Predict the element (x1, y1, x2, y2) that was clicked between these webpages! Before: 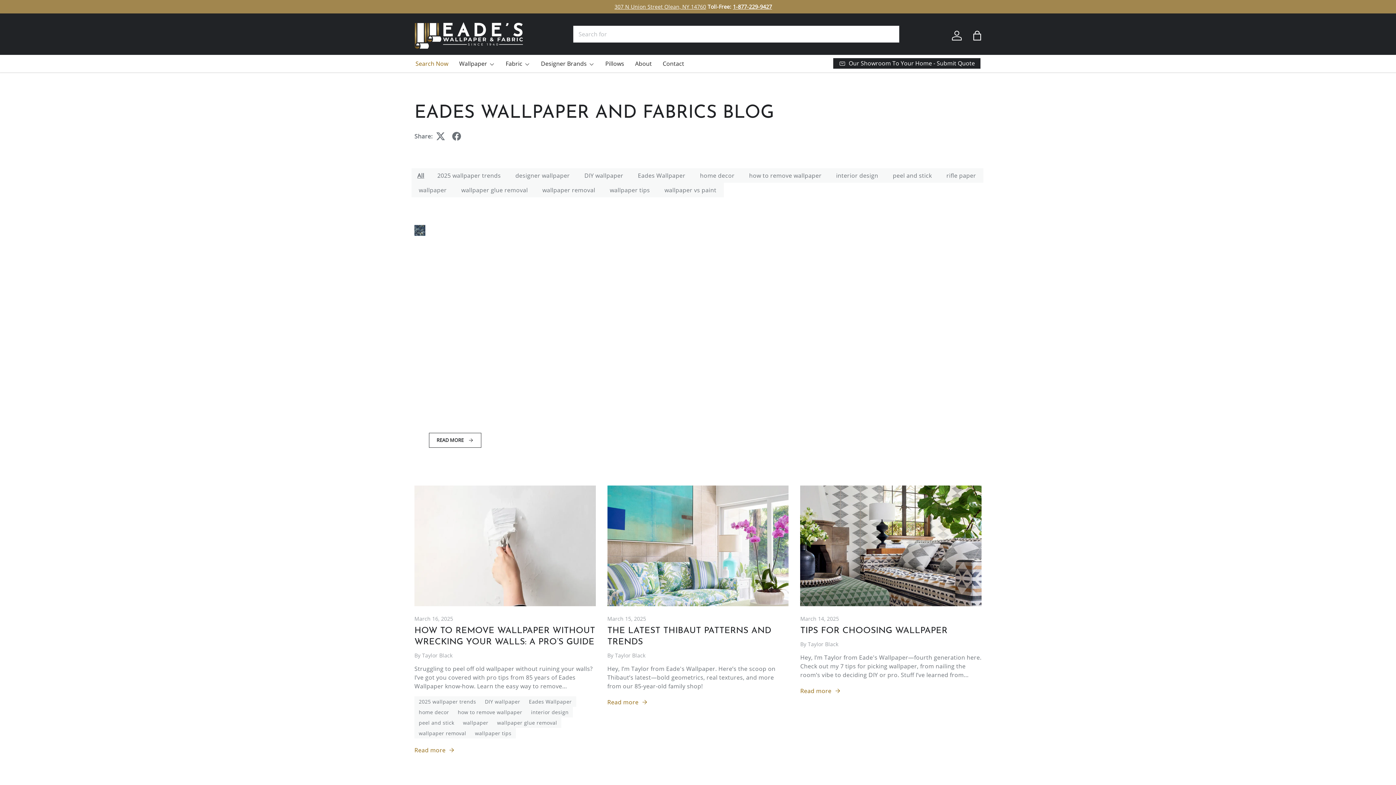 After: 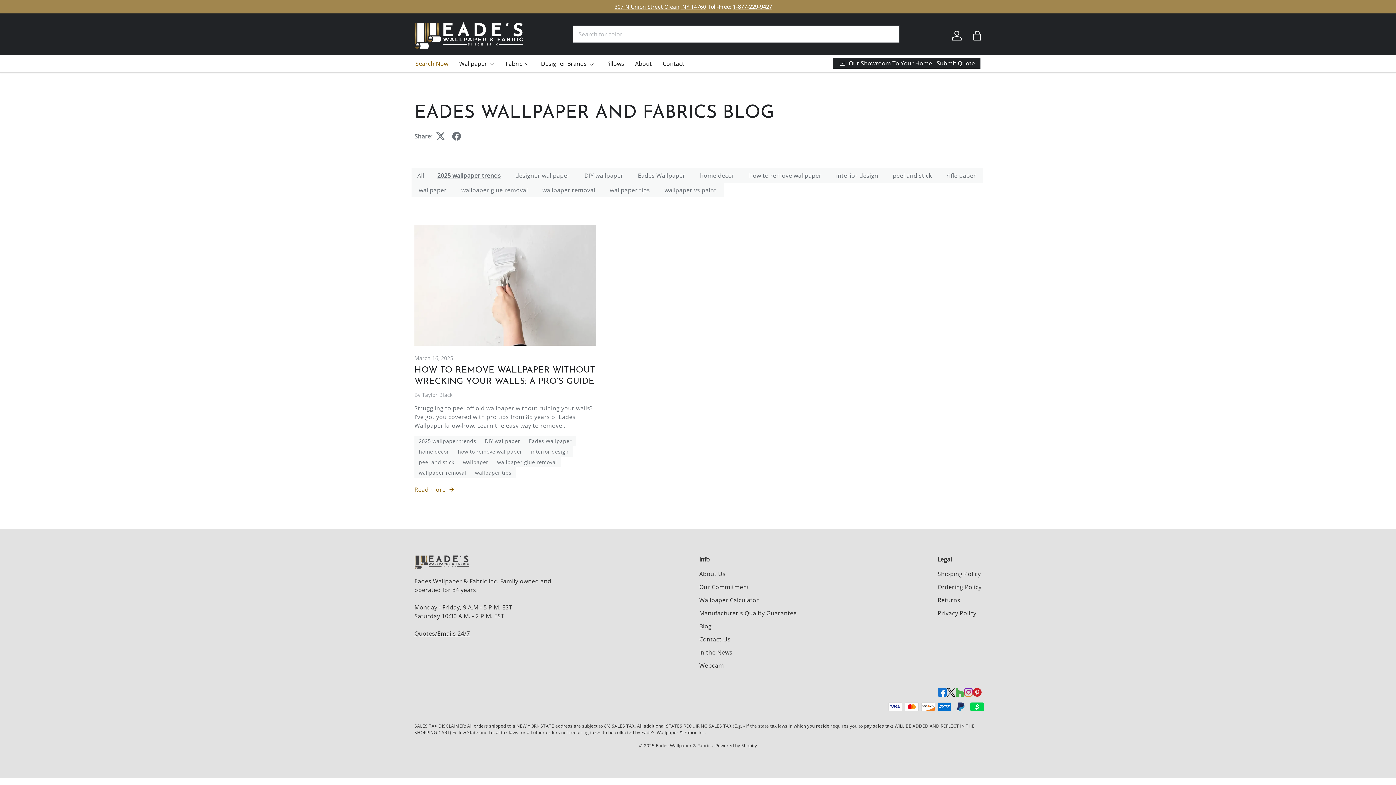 Action: bbox: (414, 696, 480, 707) label: 2025 wallpaper trends